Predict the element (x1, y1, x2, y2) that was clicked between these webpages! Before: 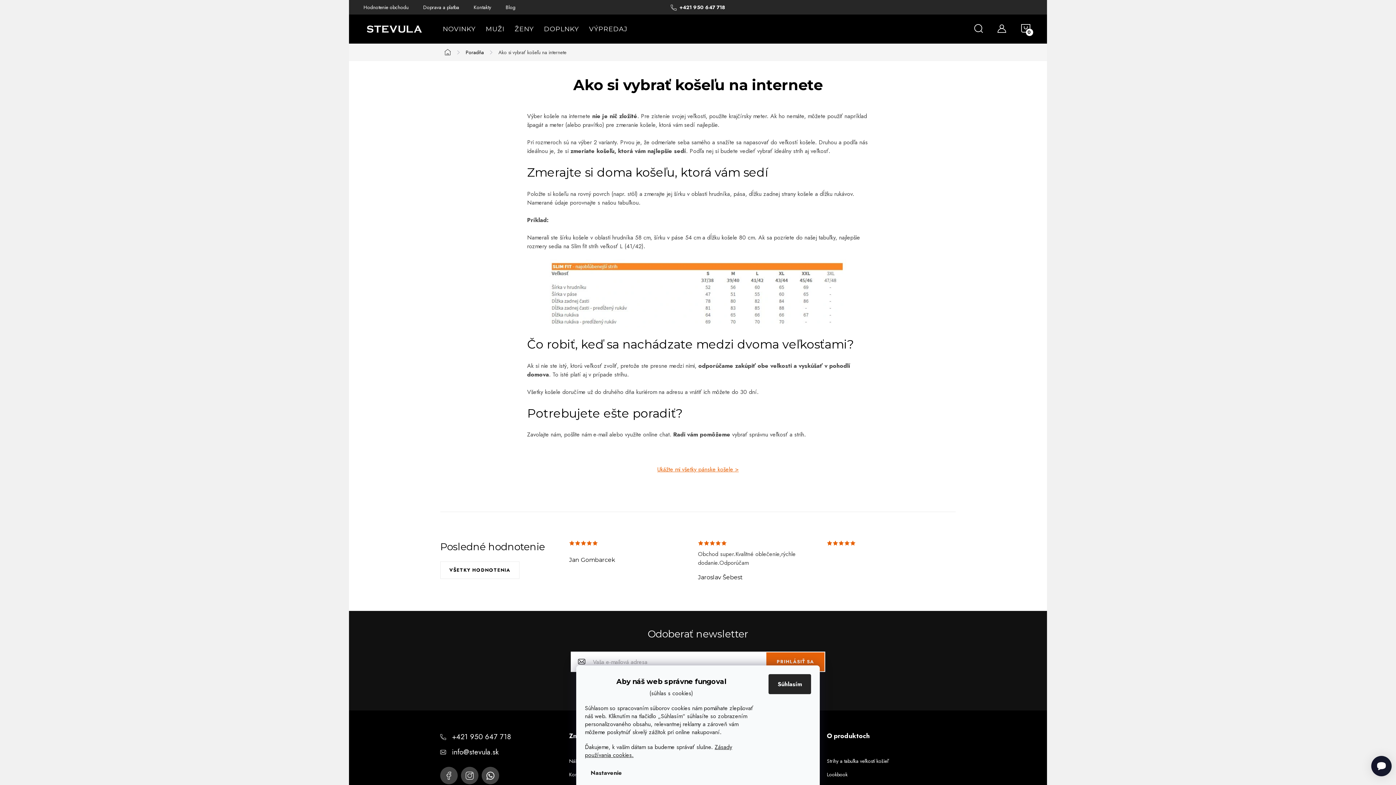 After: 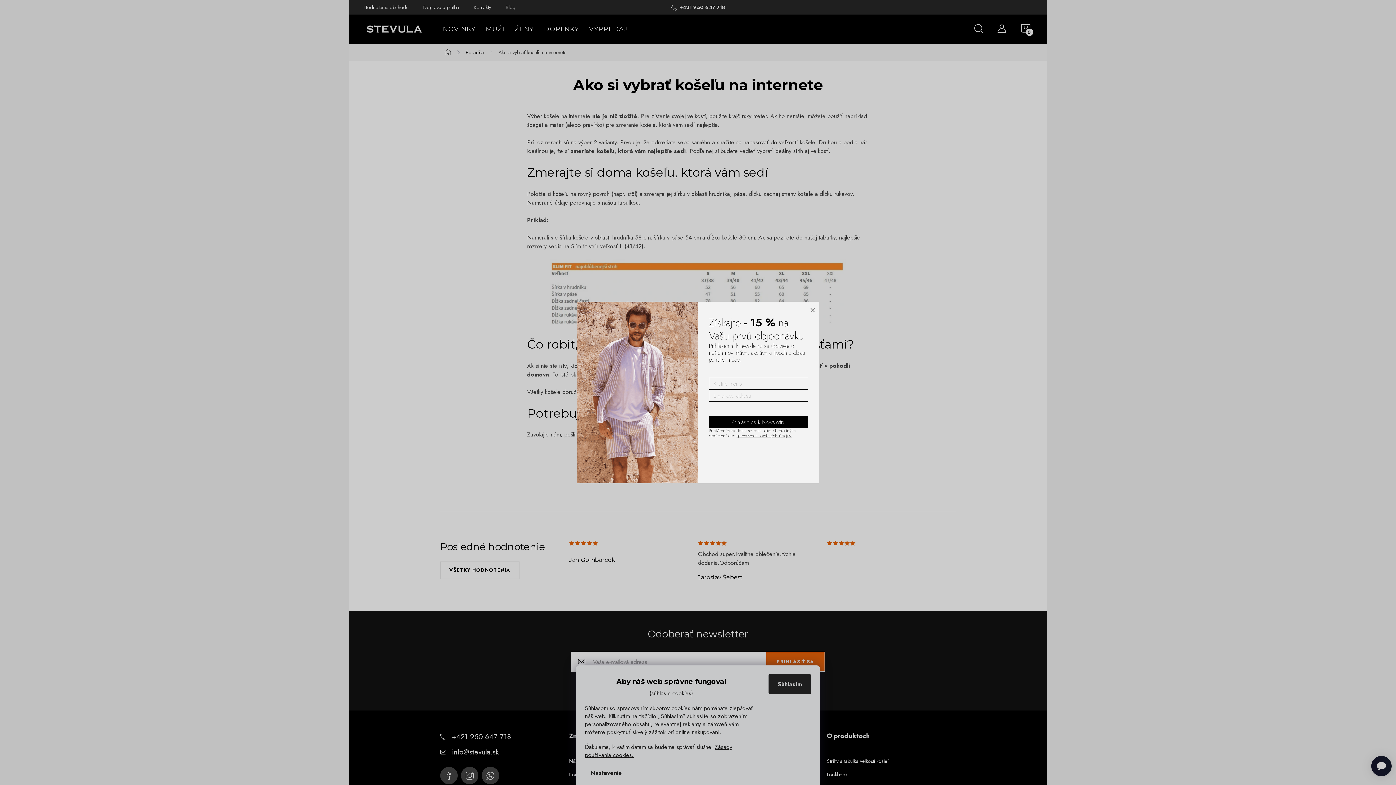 Action: label: info@stevula.sk bbox: (452, 747, 498, 757)